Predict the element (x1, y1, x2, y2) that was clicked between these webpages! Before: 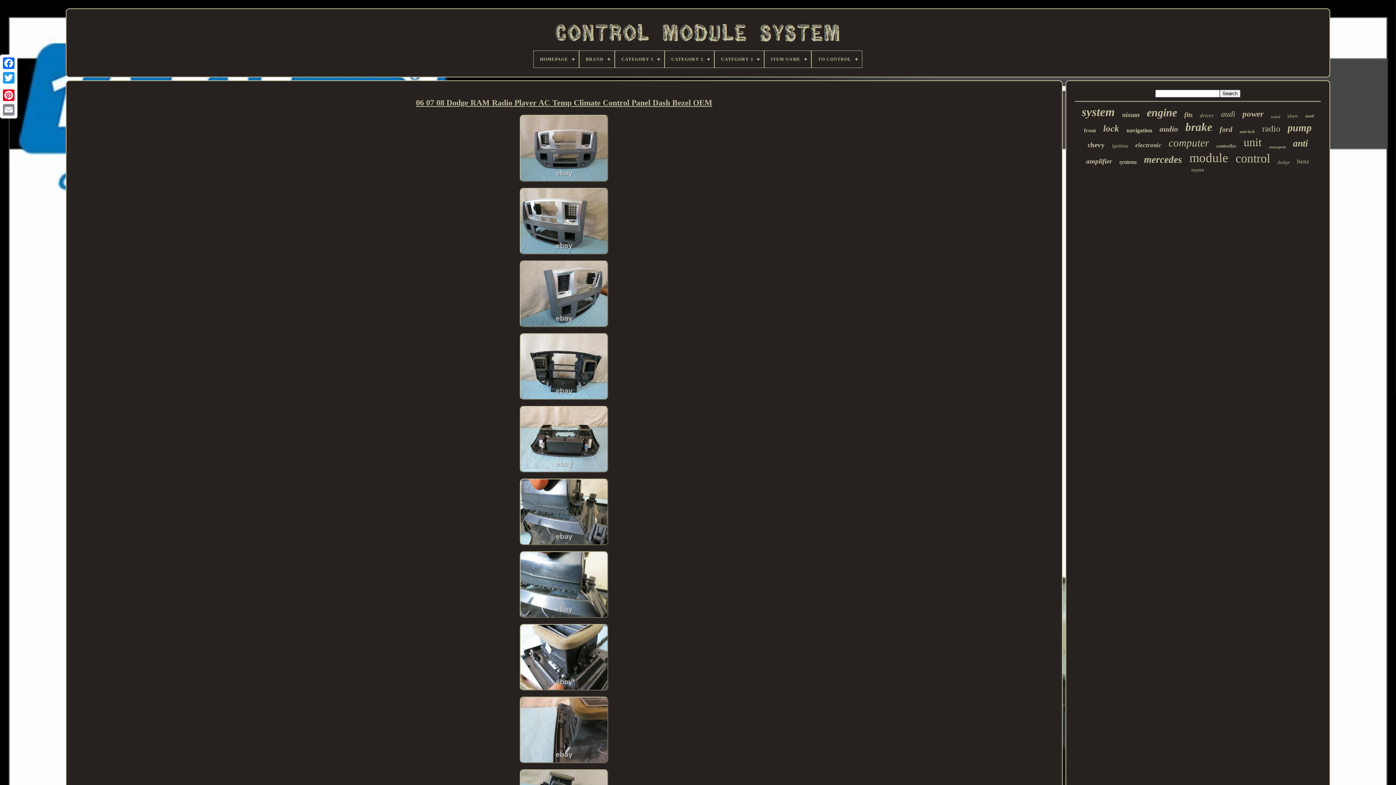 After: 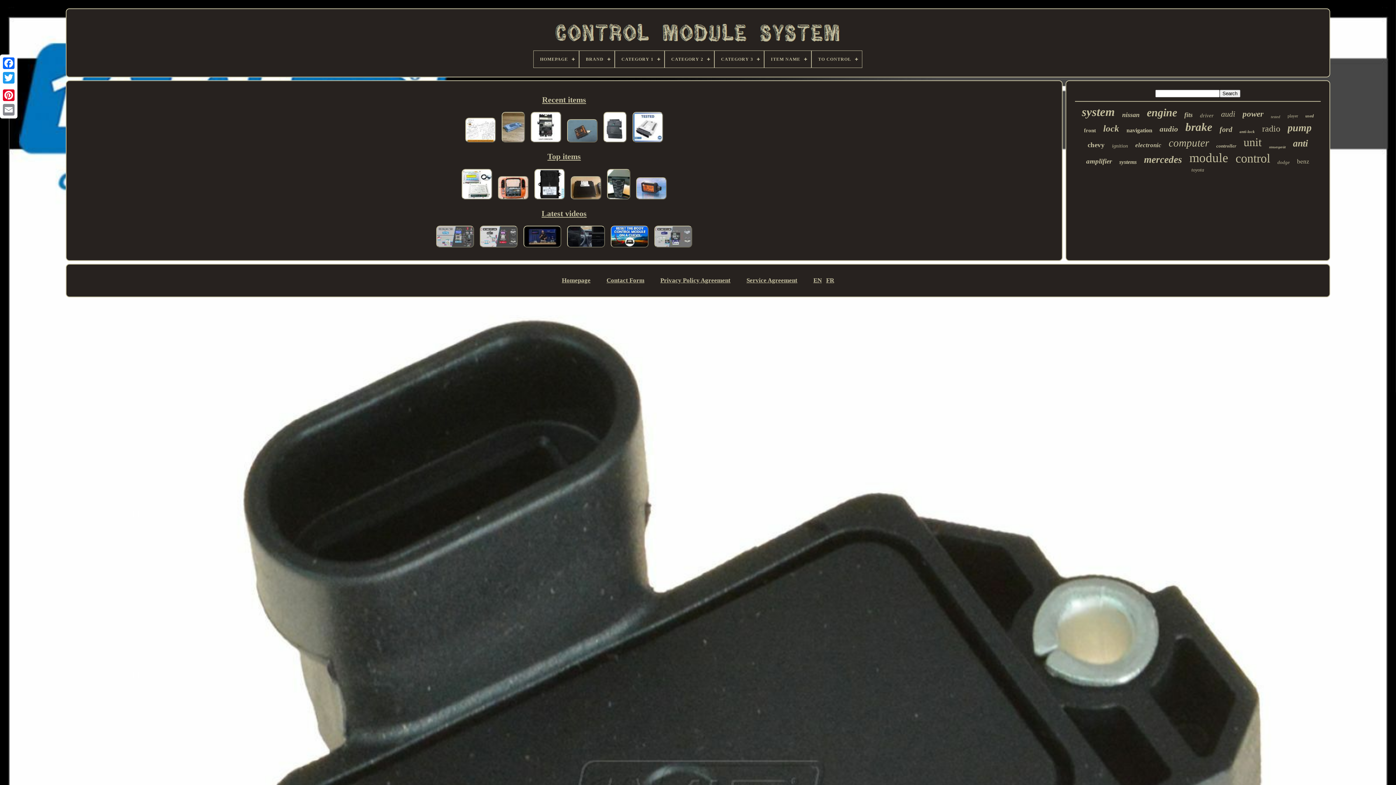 Action: bbox: (547, 17, 849, 50)